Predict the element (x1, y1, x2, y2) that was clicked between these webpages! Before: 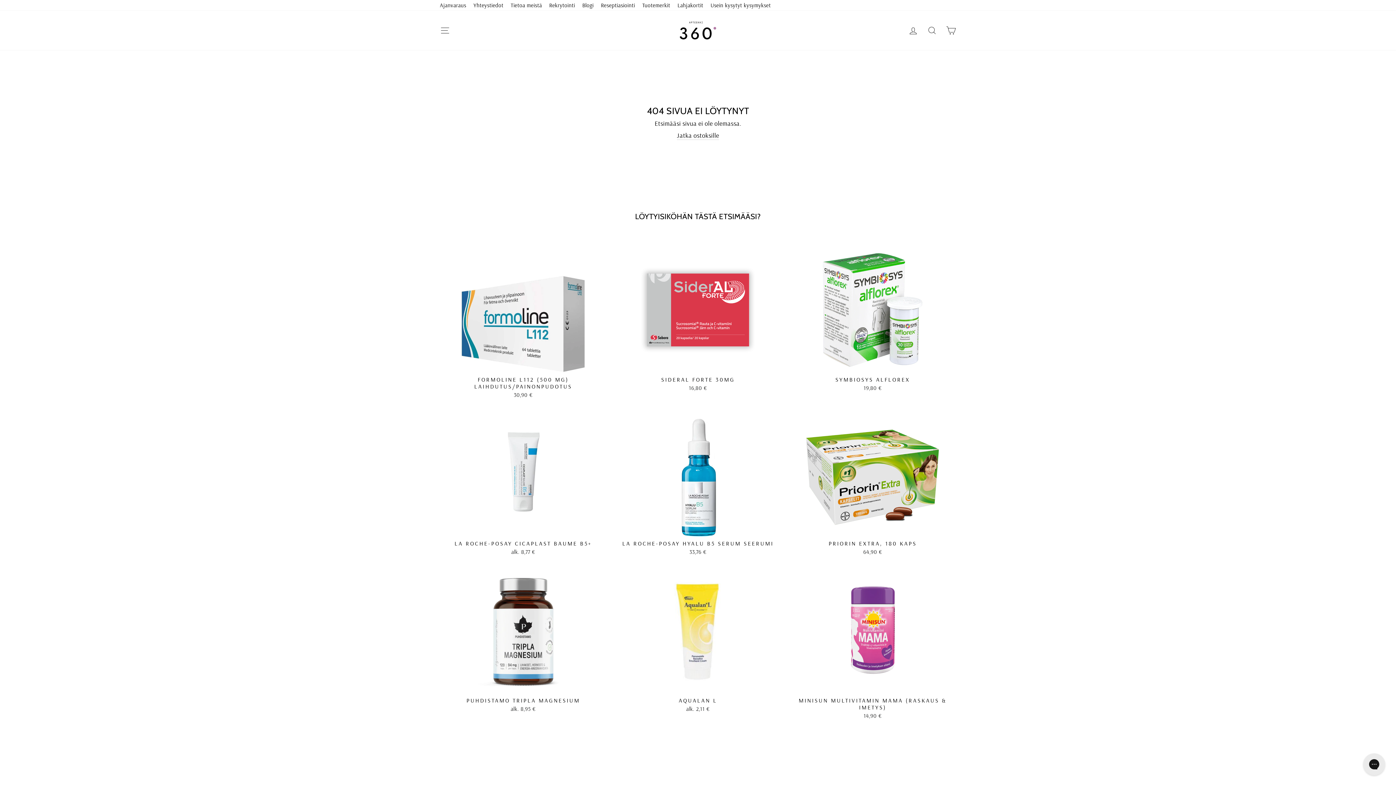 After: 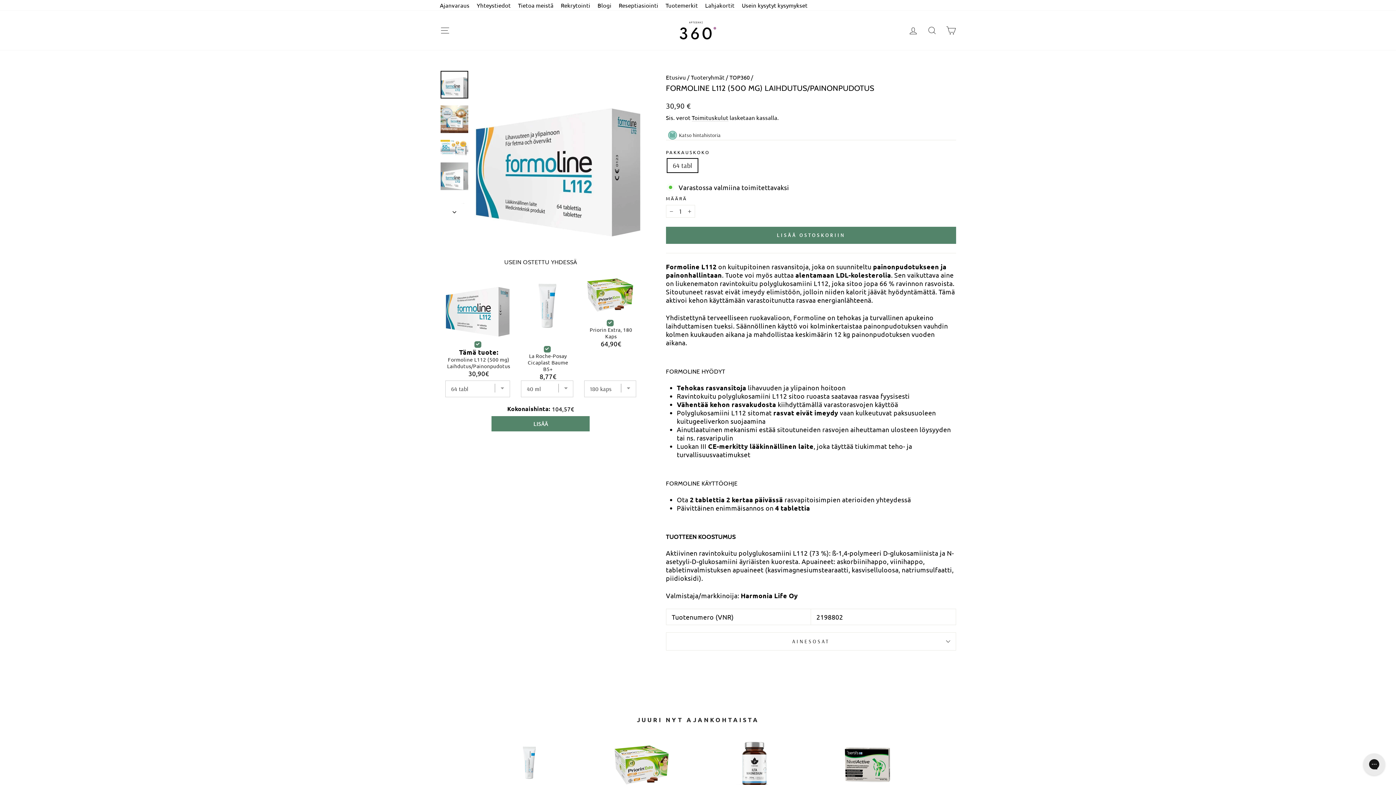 Action: label: FORMOLINE L112 (500 MG) LAIHDUTUS/PAINONPUDOTUS
30,90 € bbox: (440, 372, 606, 400)